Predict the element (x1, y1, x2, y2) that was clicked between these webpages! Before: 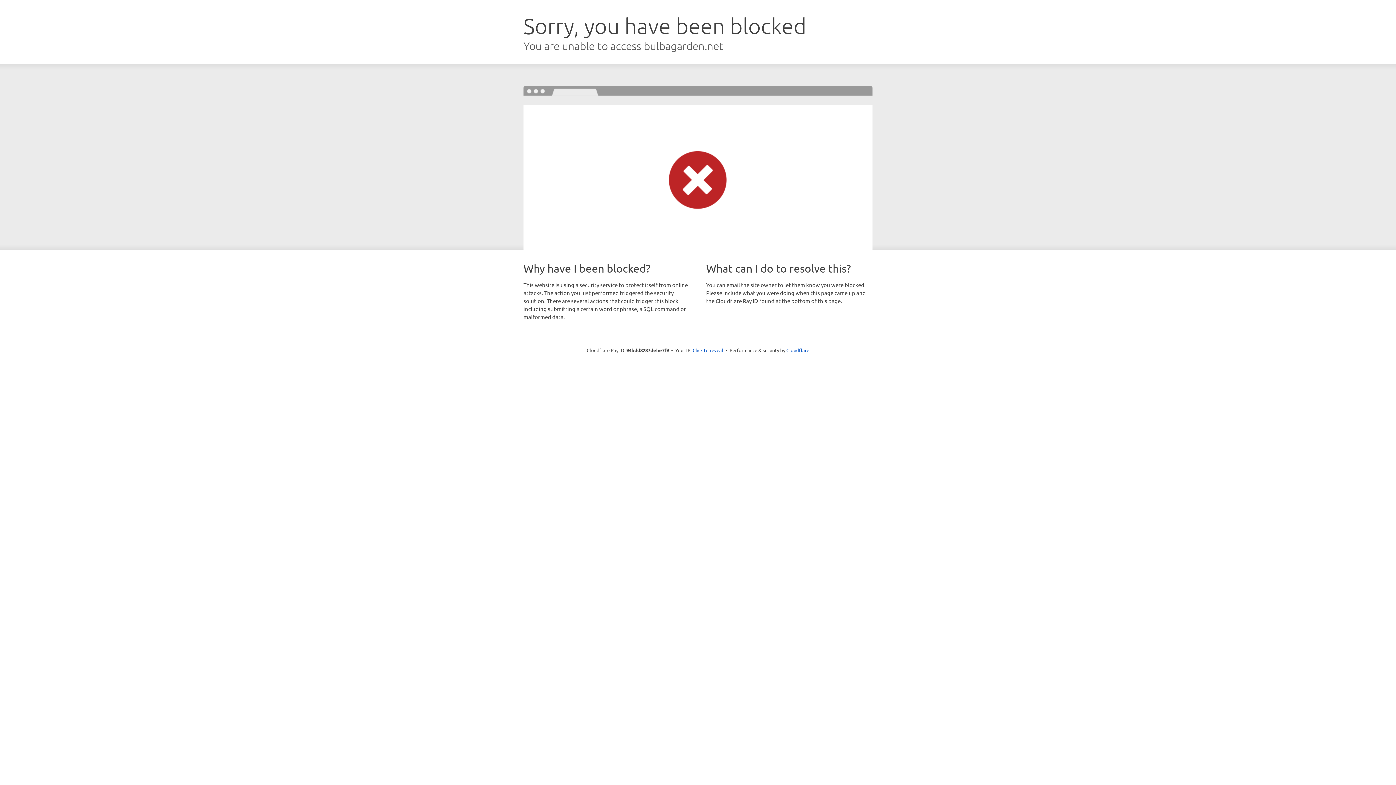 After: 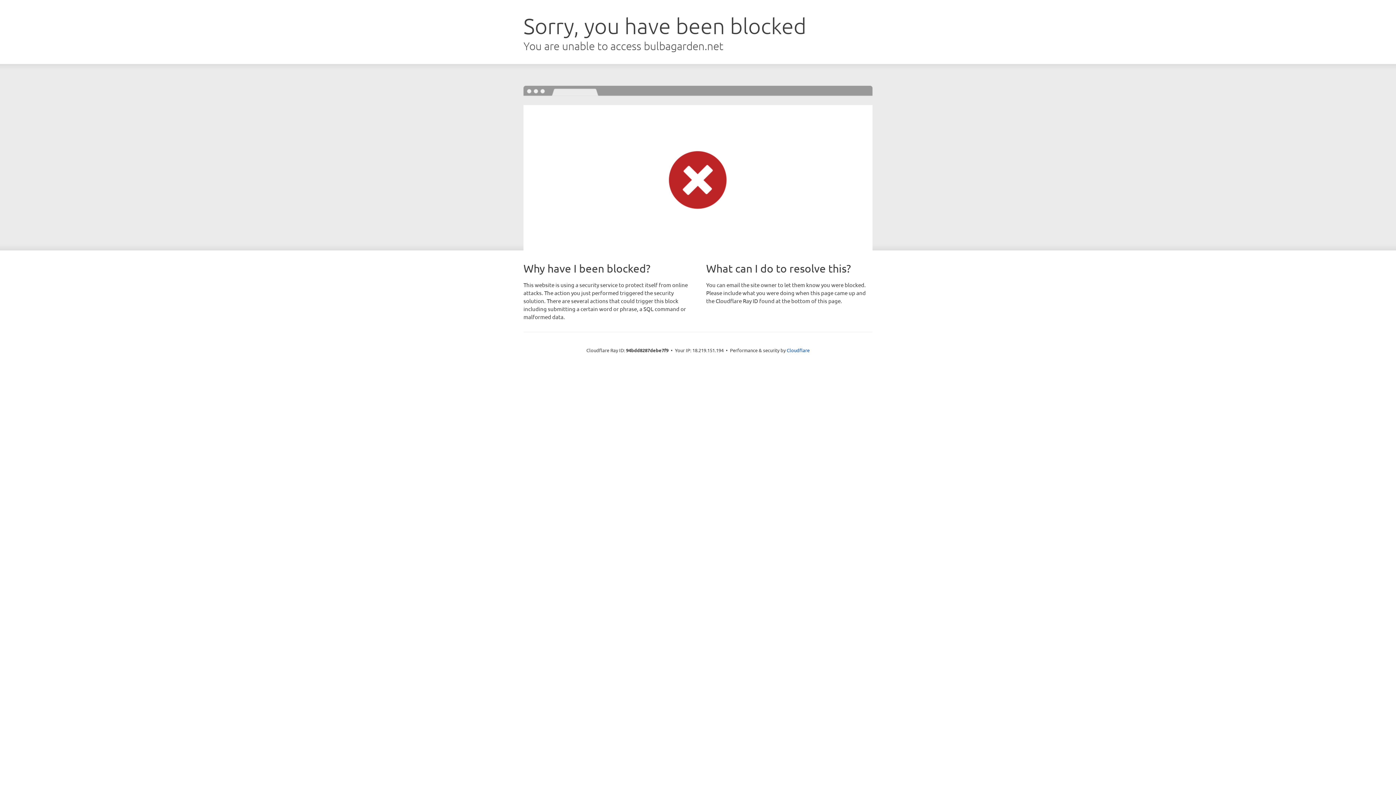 Action: label: Click to reveal bbox: (692, 346, 723, 353)